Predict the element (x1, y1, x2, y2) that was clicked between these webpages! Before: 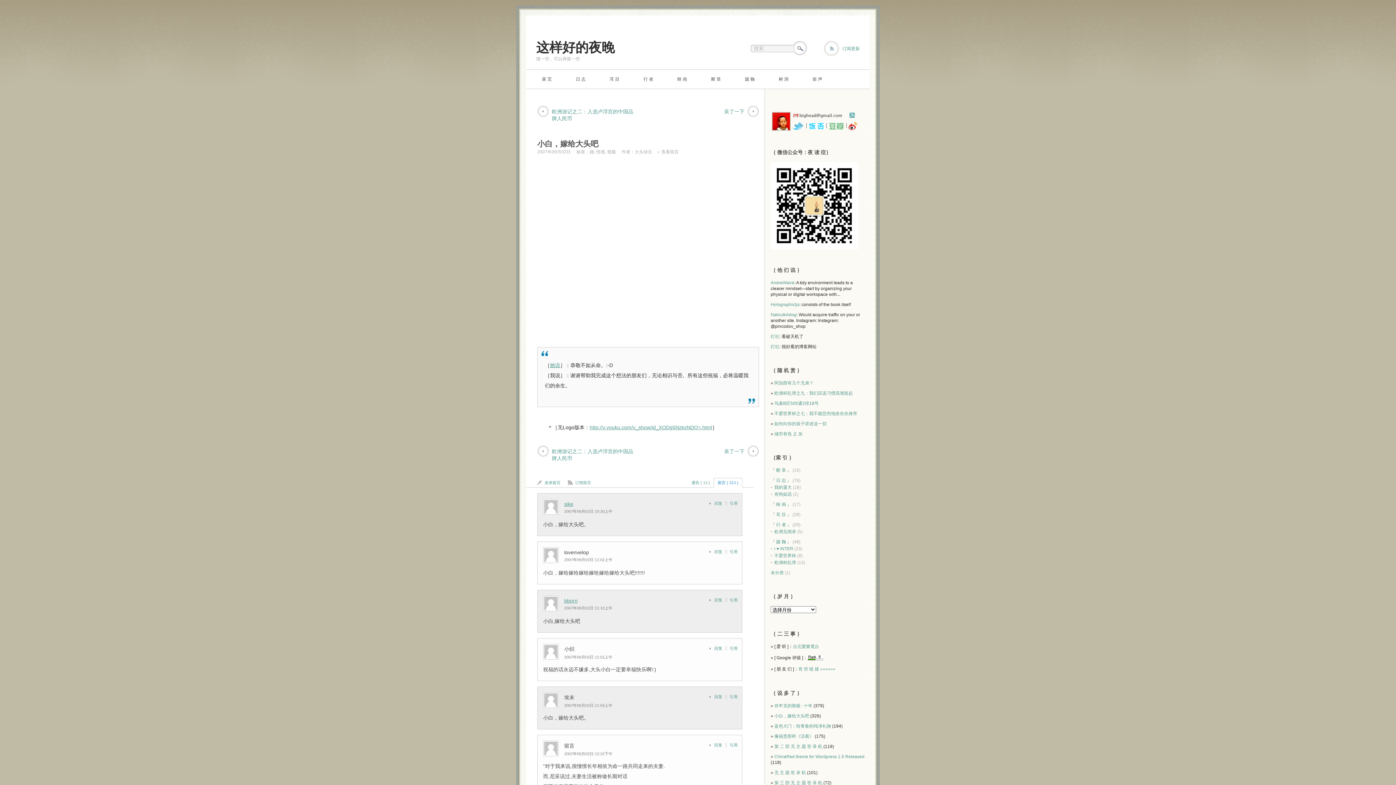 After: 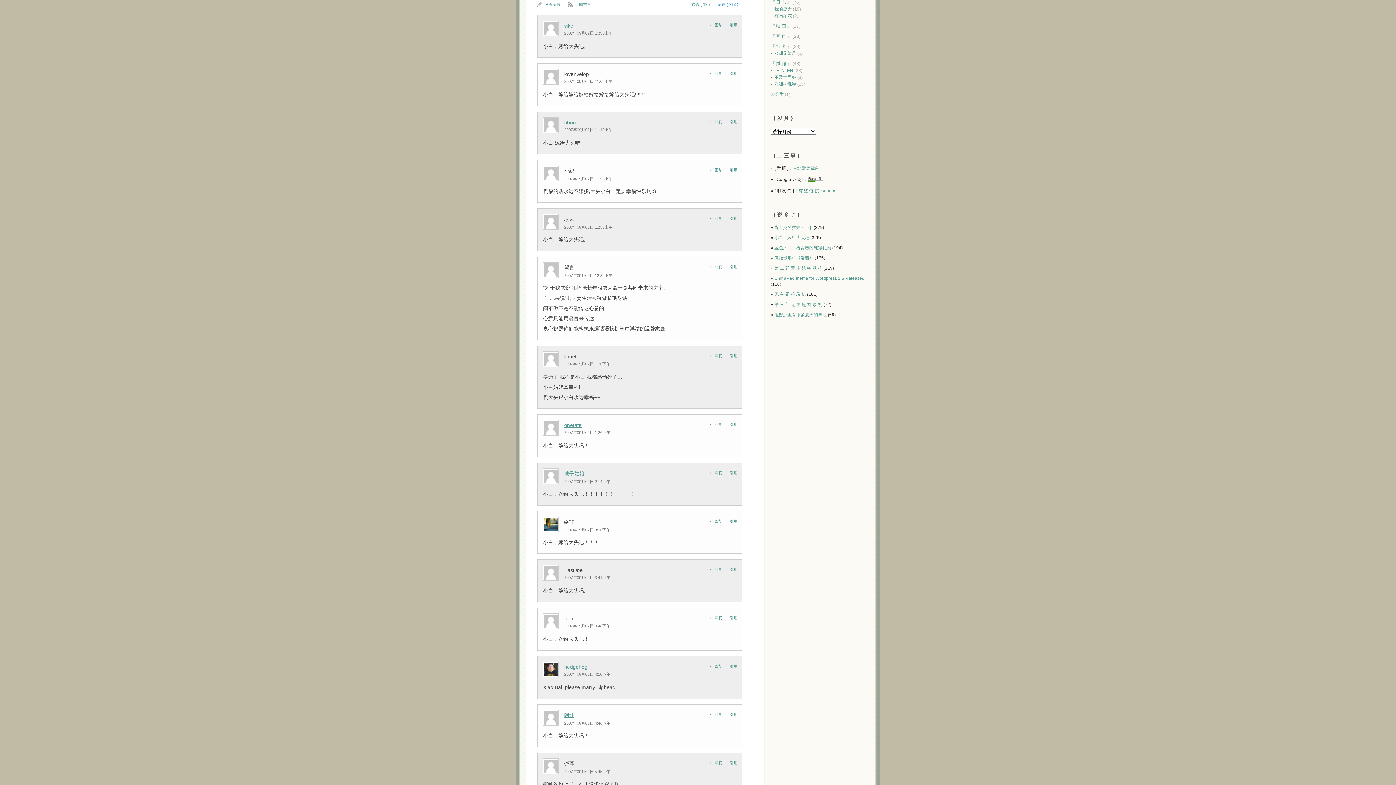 Action: bbox: (661, 149, 678, 154) label: 查看留言